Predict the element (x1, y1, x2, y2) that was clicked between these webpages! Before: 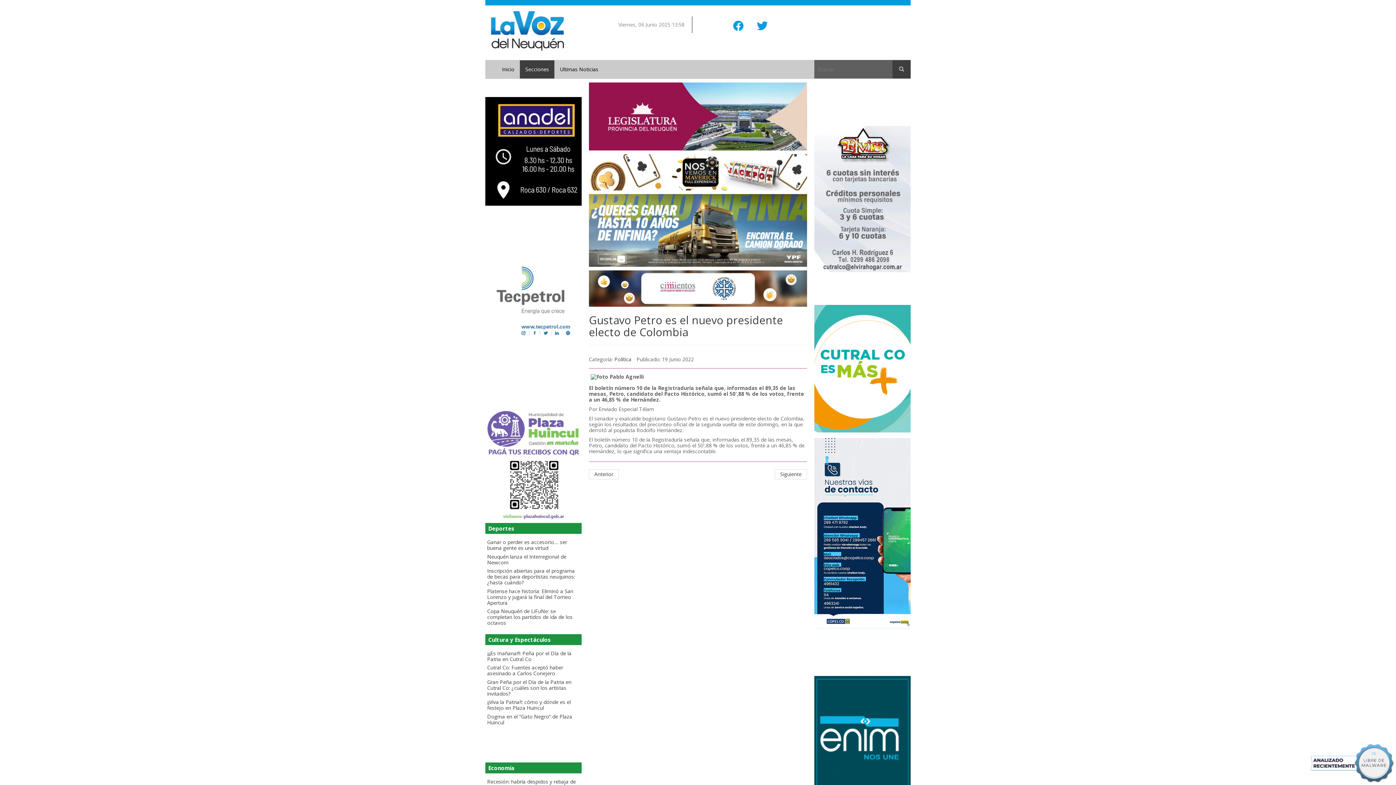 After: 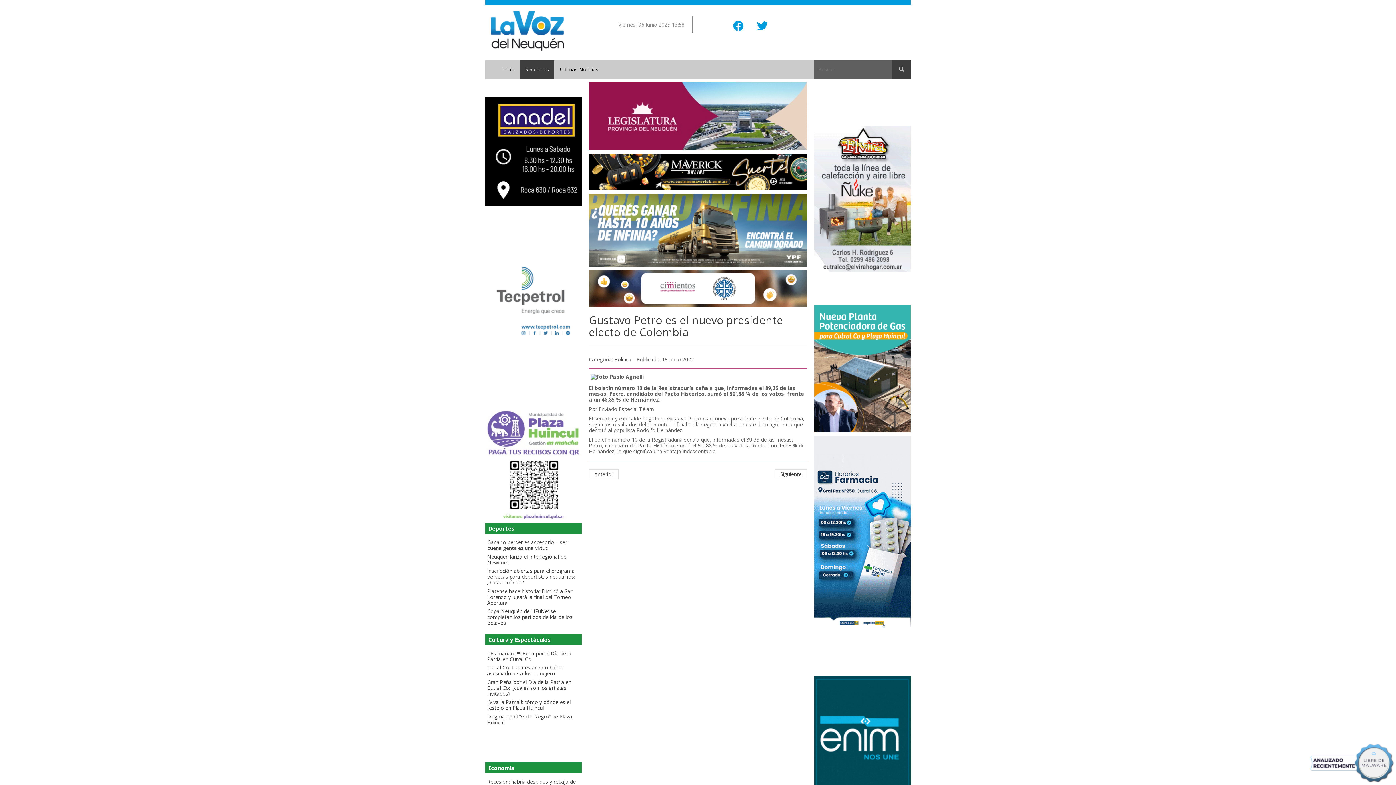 Action: bbox: (814, 436, 910, 629)